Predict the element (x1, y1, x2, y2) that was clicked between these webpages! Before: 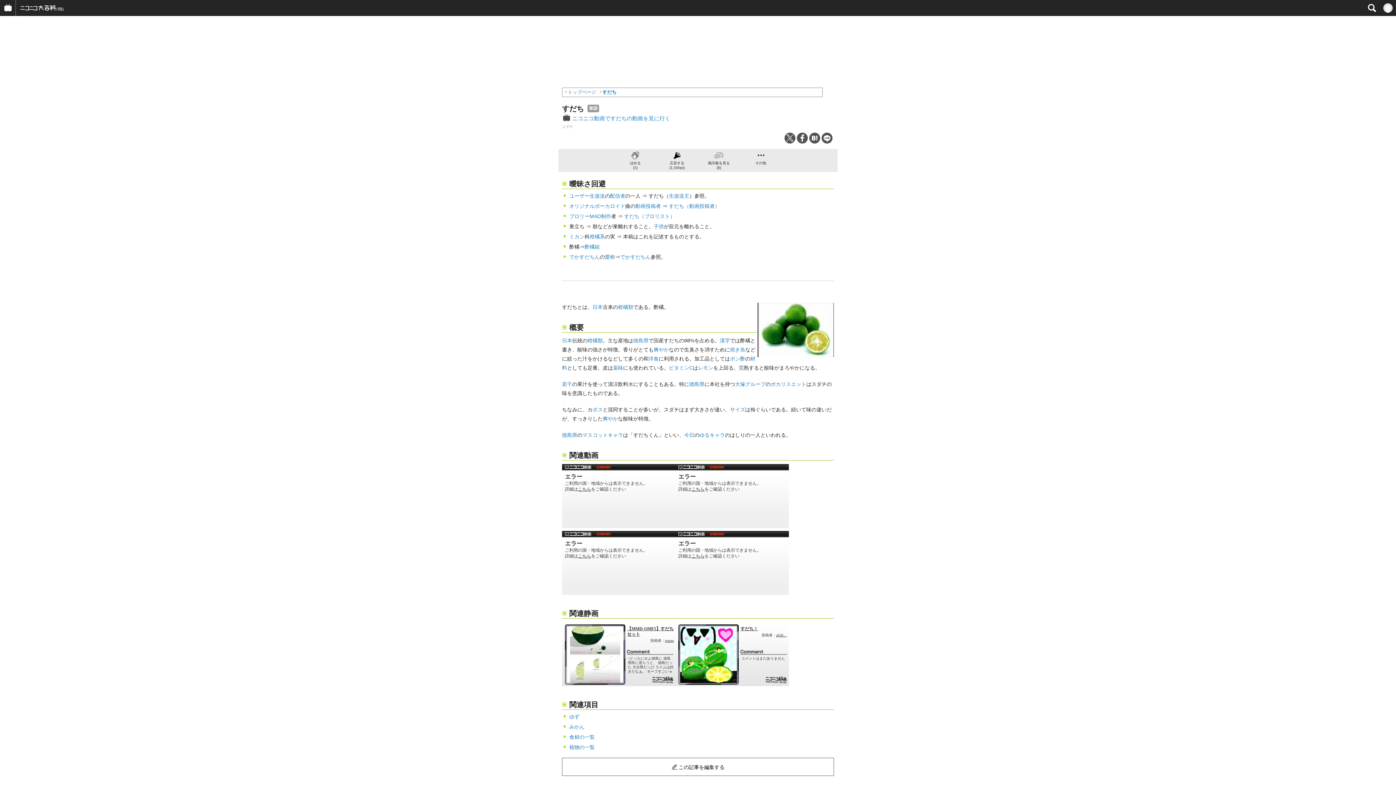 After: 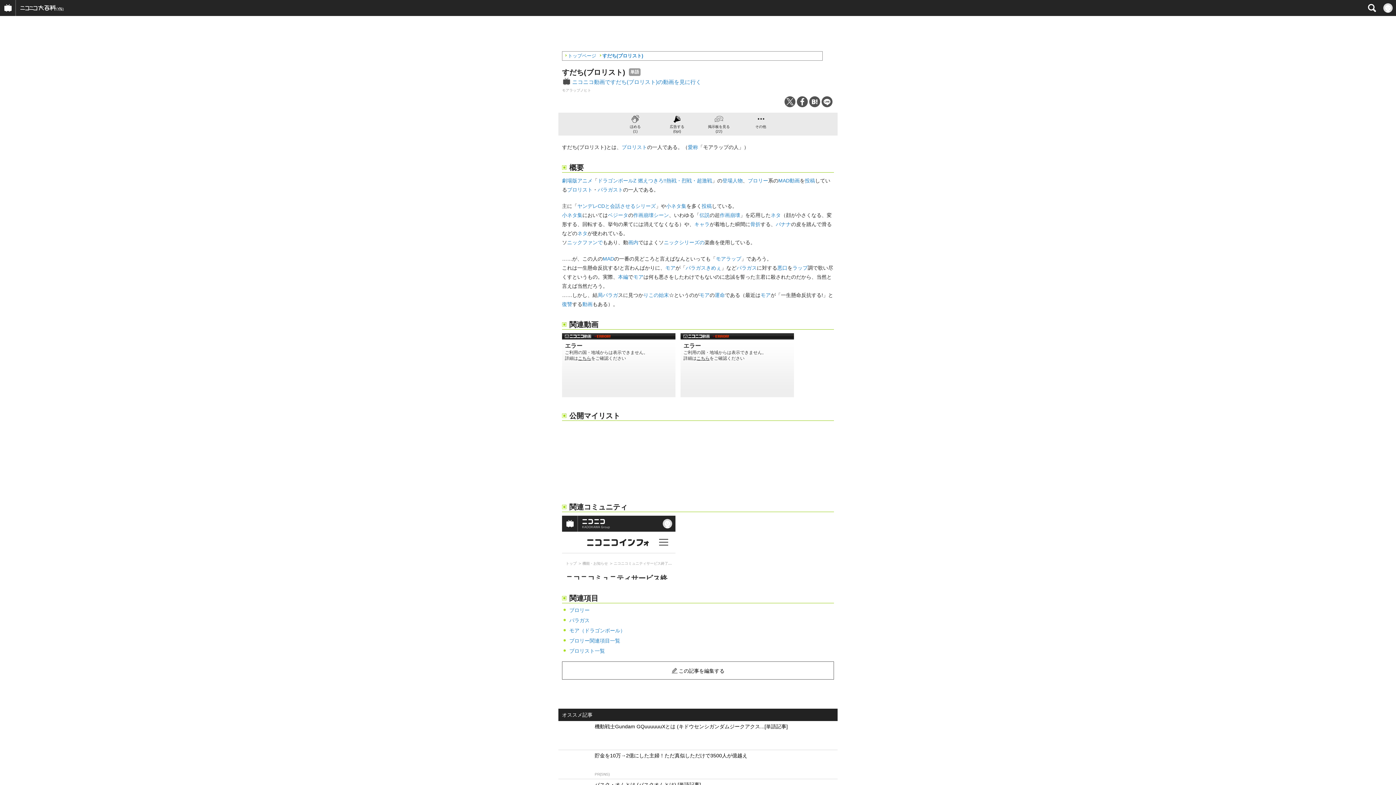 Action: bbox: (624, 213, 675, 219) label: すだち（ブロリスト）